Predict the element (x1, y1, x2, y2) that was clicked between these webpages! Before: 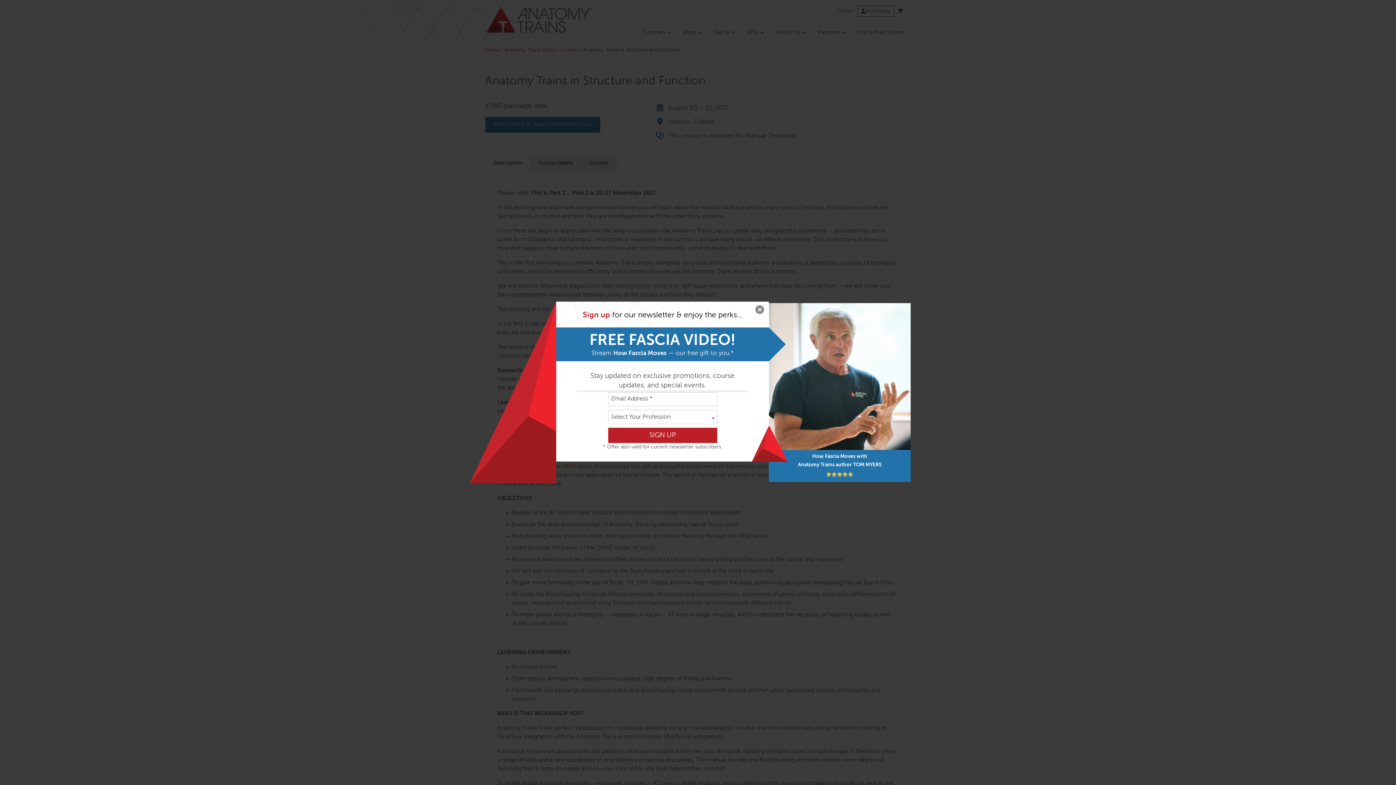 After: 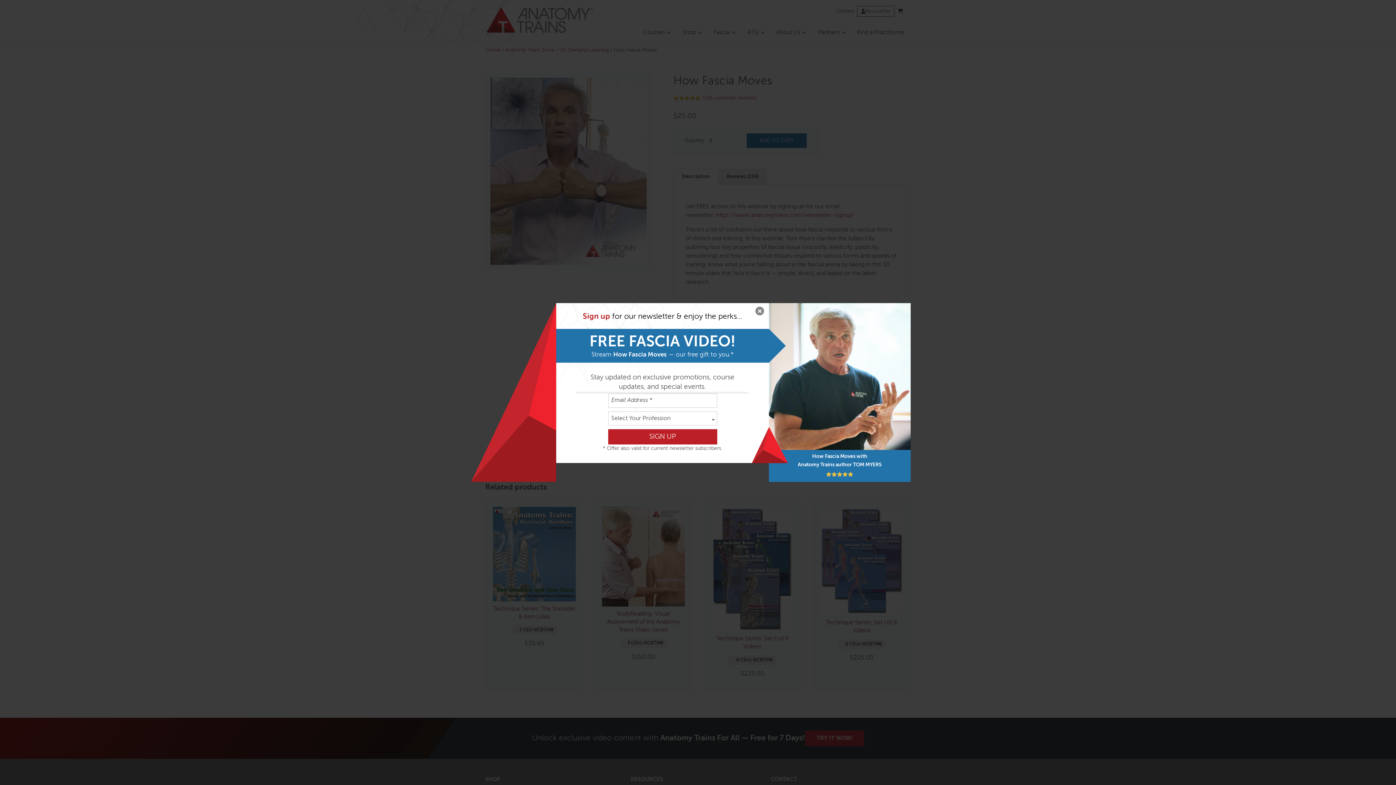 Action: label: How Fascia Moves with
Anatomy Trains author TOM MYERS bbox: (769, 450, 910, 482)